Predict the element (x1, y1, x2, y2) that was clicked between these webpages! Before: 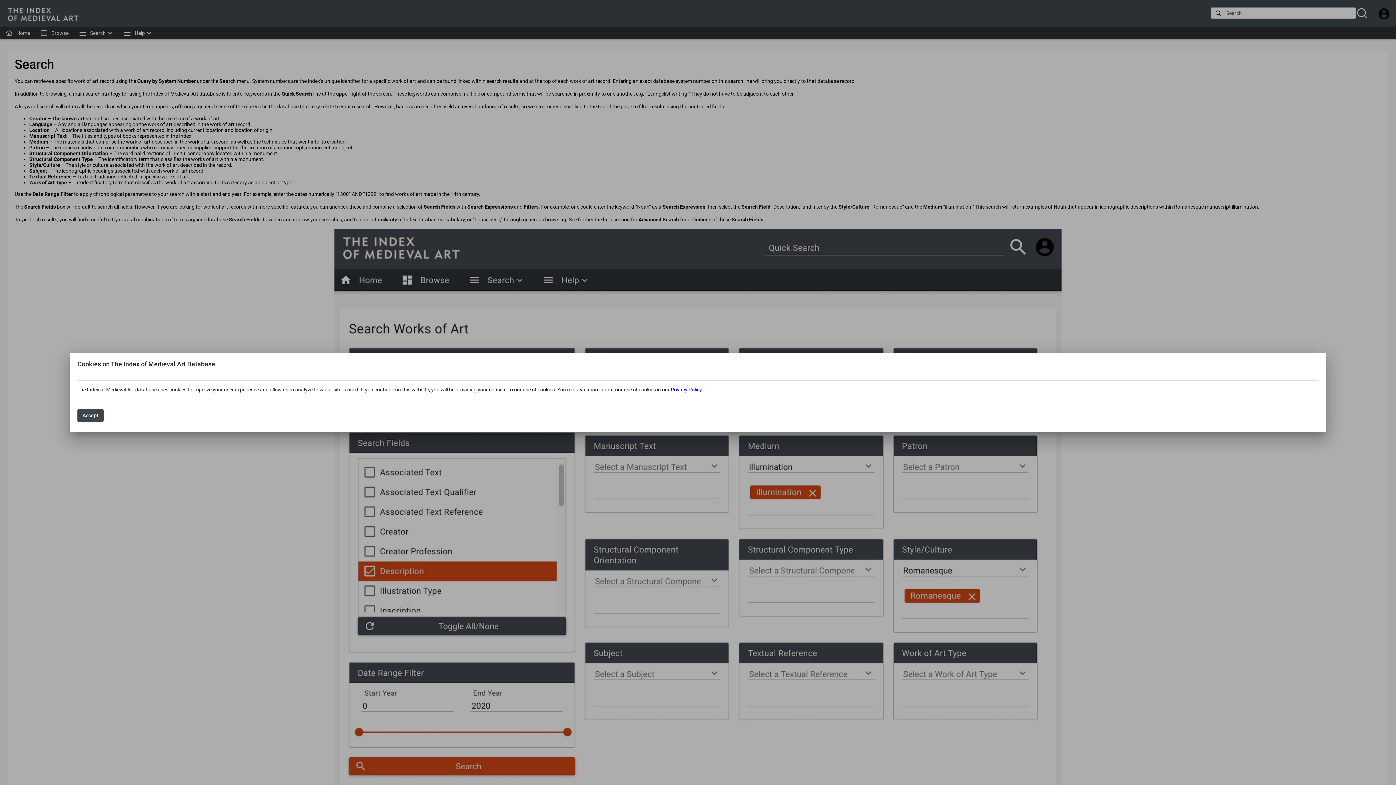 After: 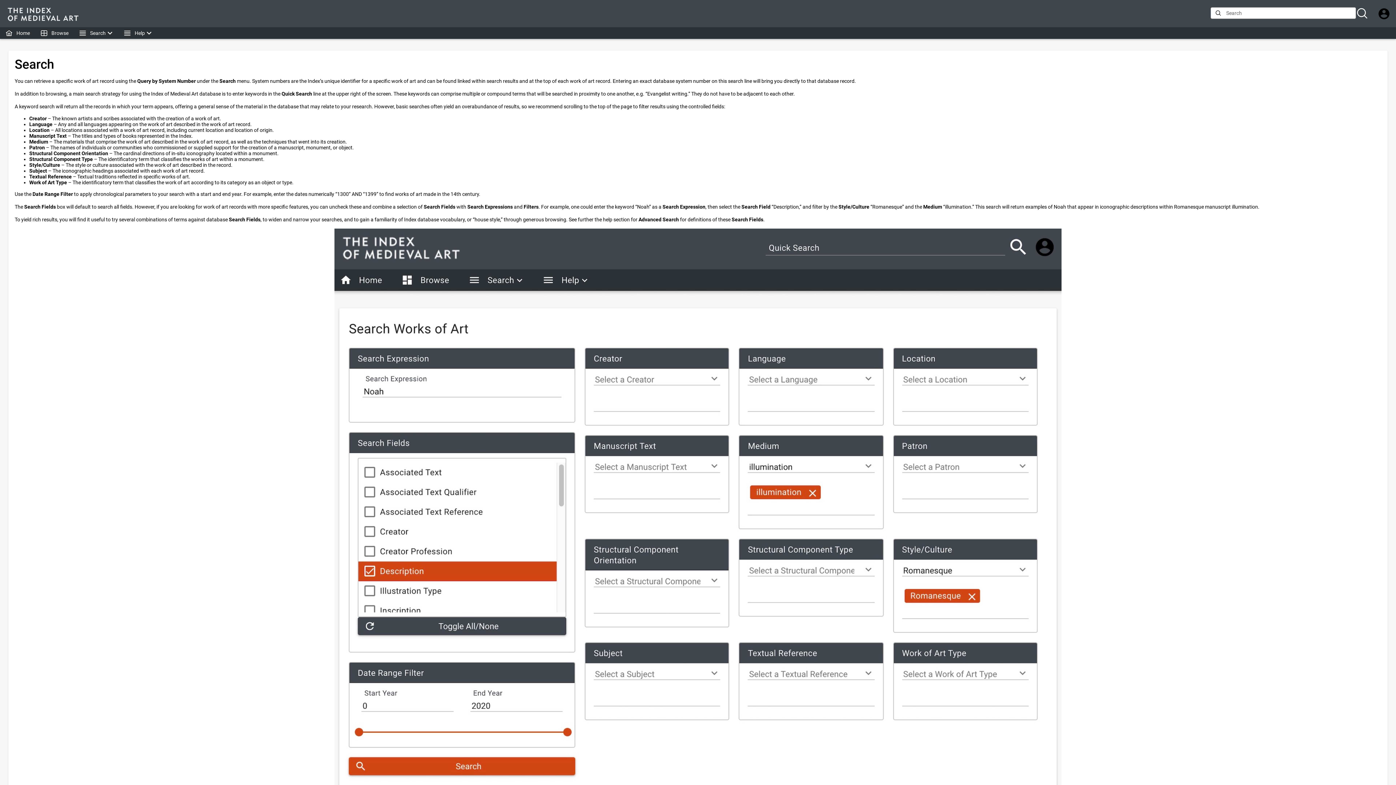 Action: bbox: (77, 409, 103, 422) label: Accept